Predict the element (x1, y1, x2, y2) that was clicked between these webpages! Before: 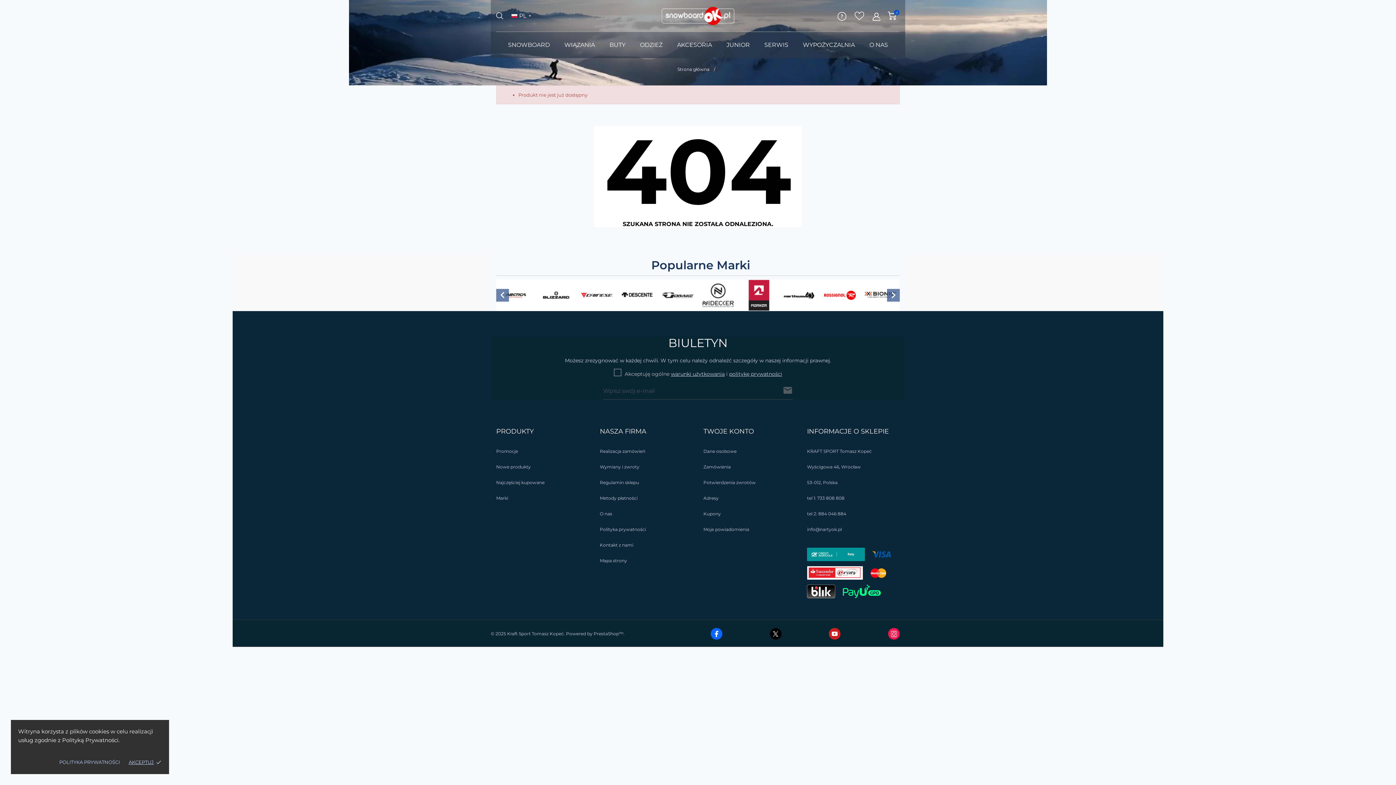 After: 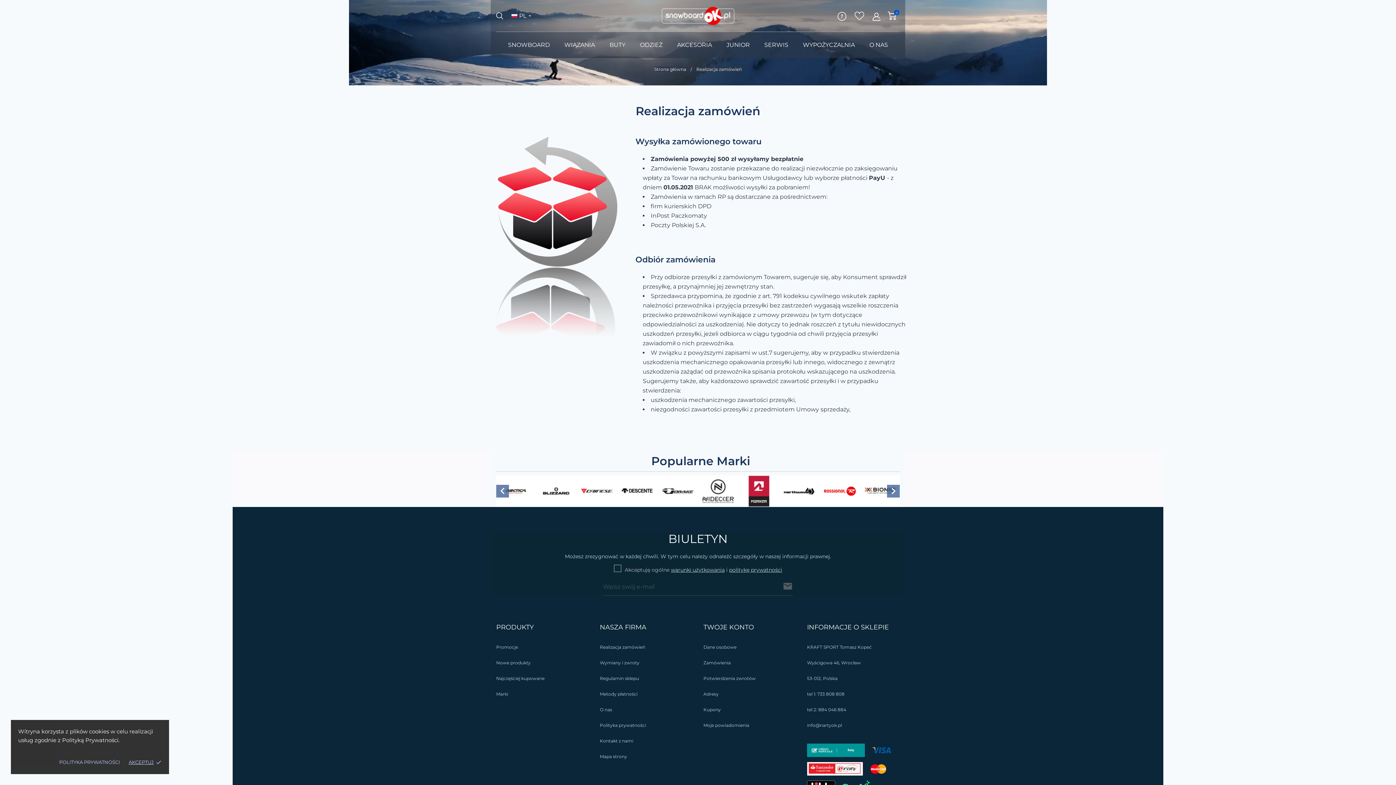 Action: bbox: (600, 448, 645, 454) label: Realizacja zamówień